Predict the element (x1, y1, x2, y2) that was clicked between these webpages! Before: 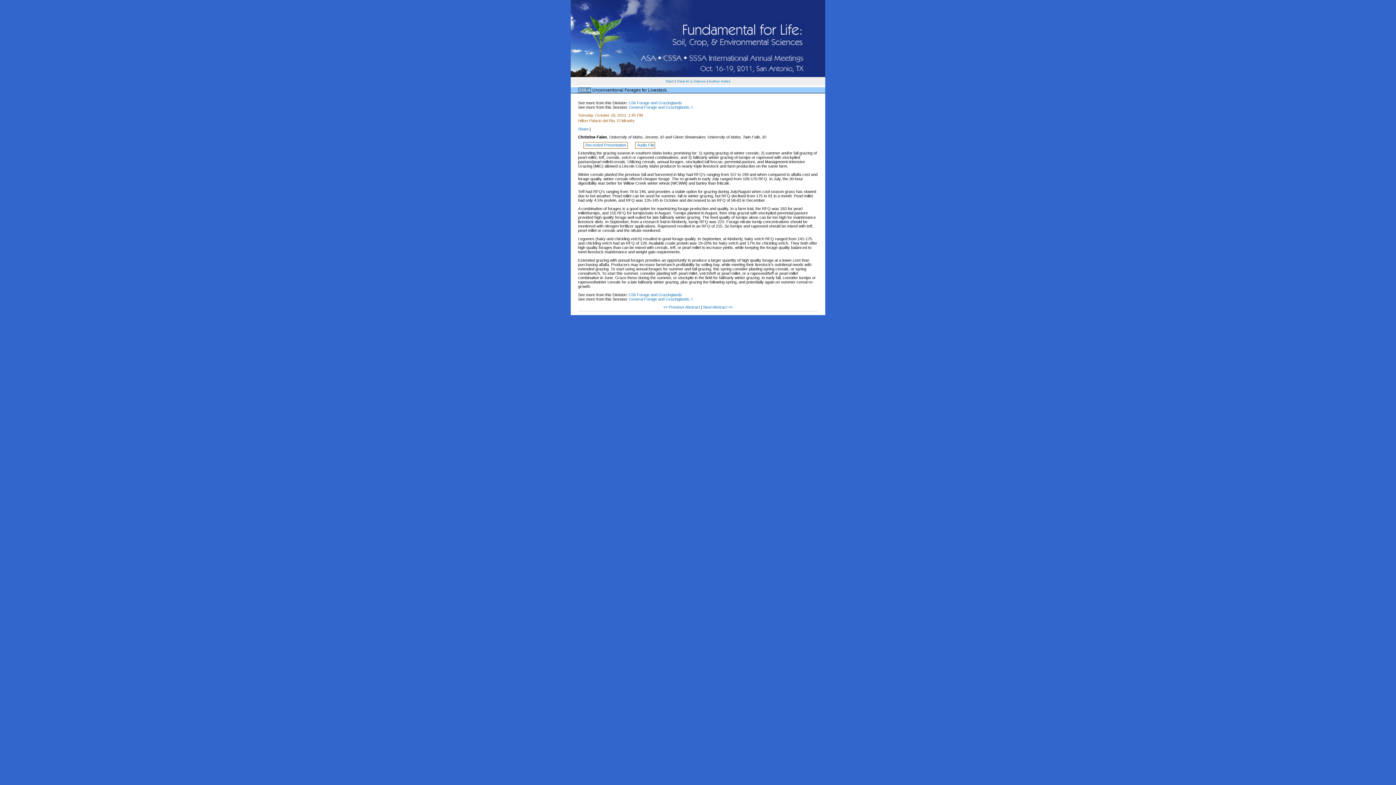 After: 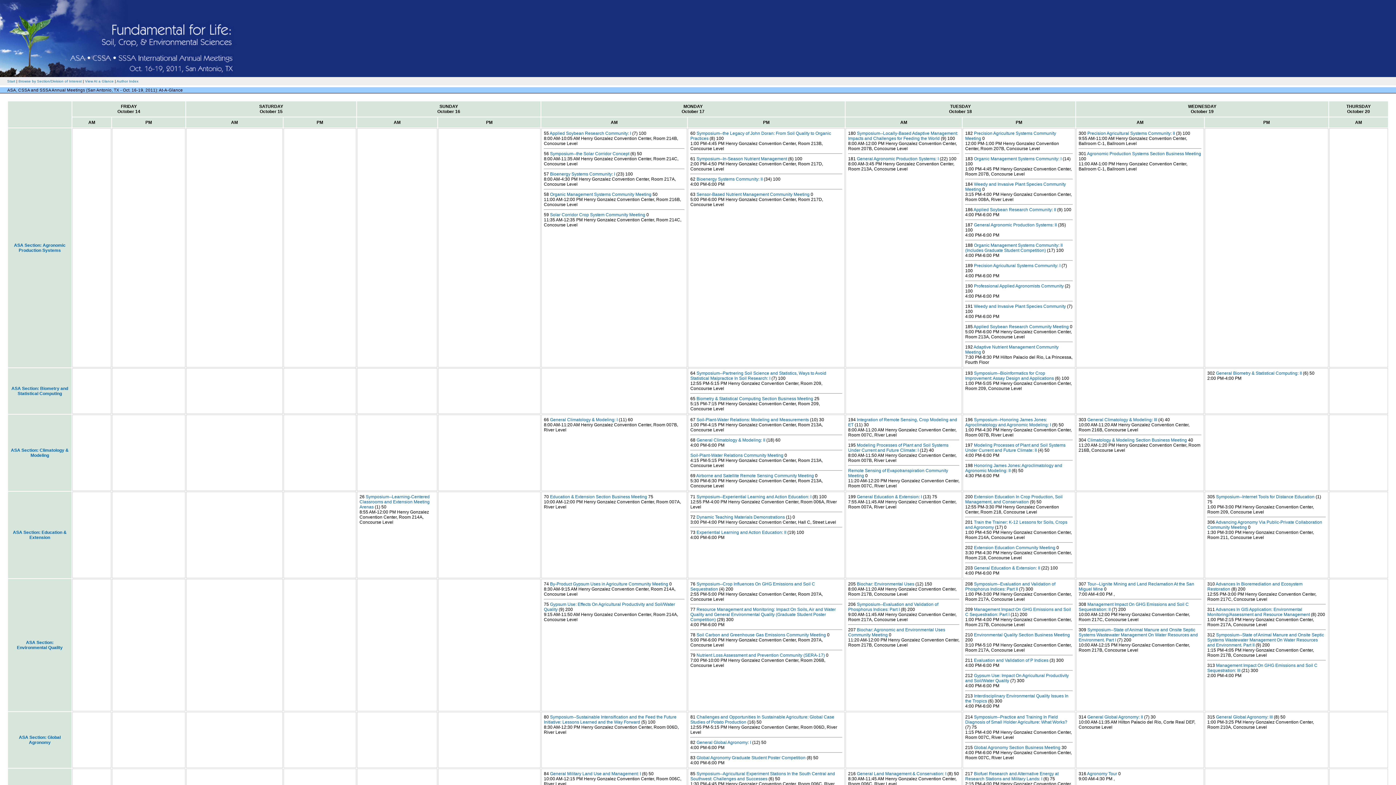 Action: bbox: (677, 79, 705, 83) label: View At a Glance